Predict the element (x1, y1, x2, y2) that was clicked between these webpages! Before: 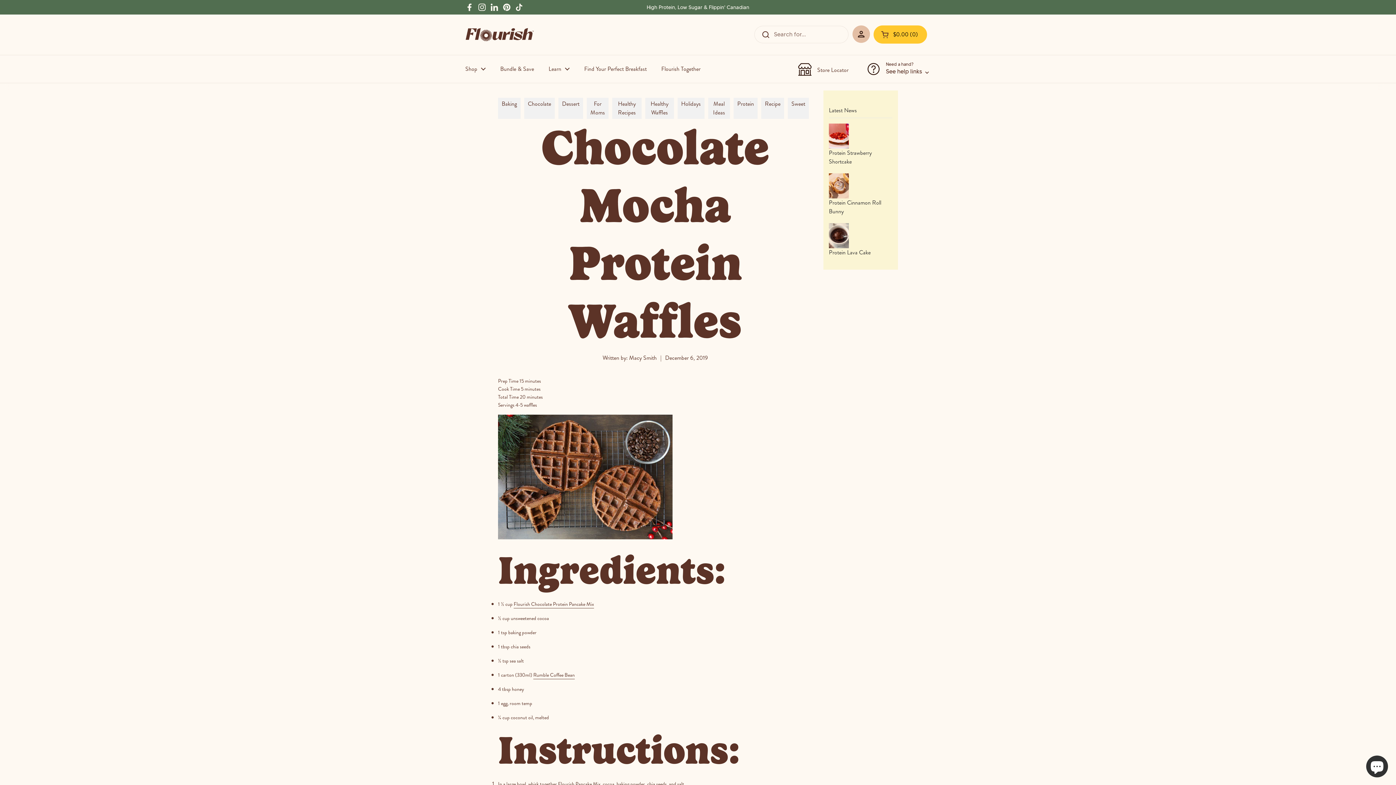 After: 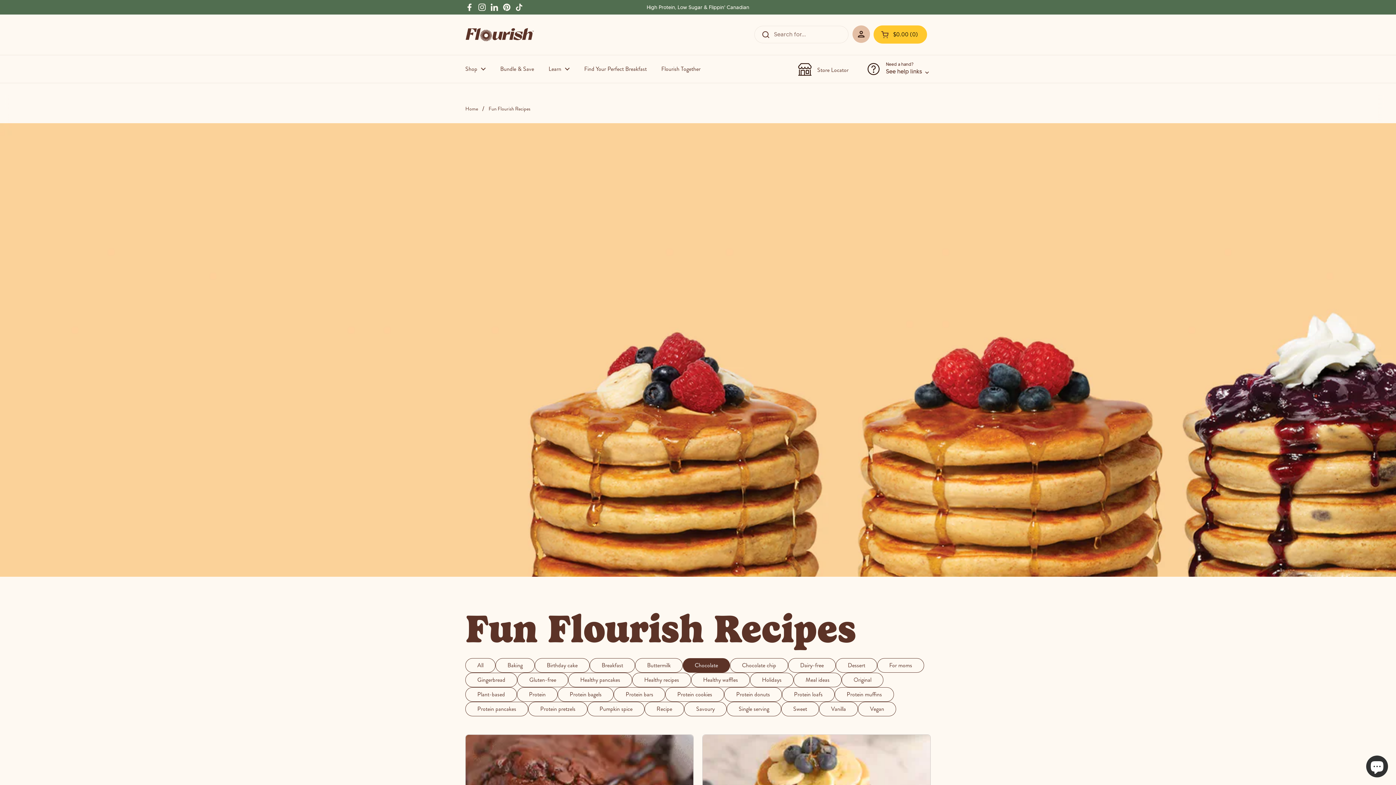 Action: label: Chocolate bbox: (524, 97, 554, 118)